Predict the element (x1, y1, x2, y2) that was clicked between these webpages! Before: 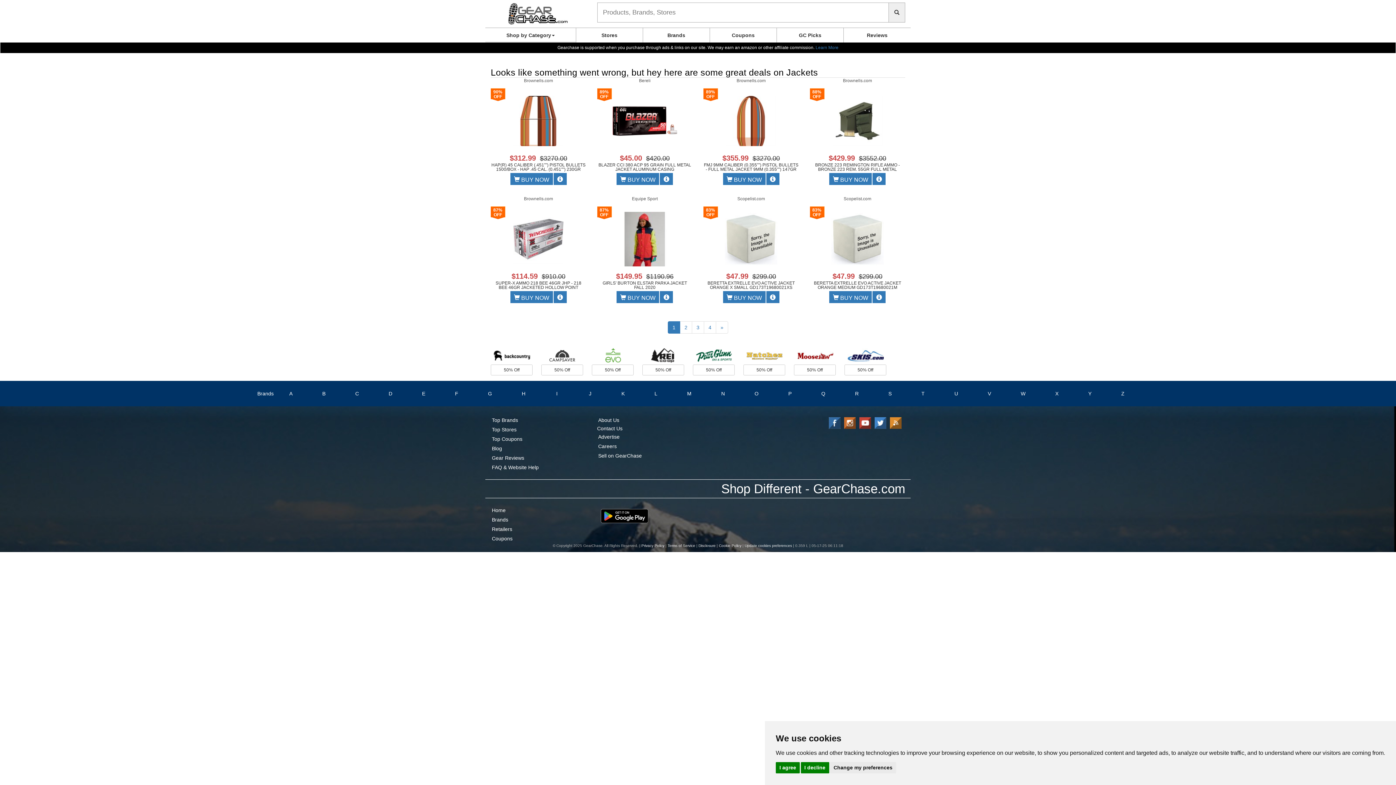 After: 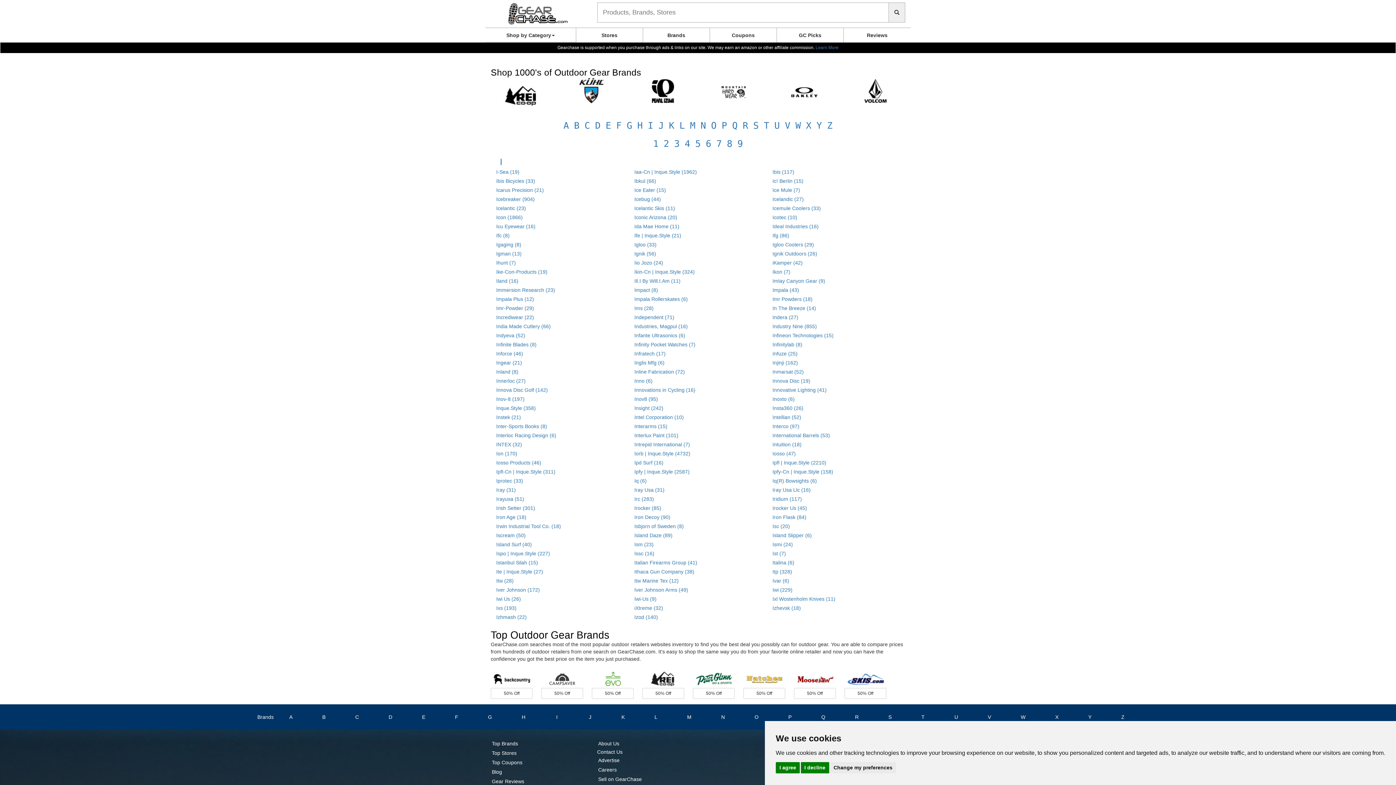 Action: label: I bbox: (554, 389, 559, 398)